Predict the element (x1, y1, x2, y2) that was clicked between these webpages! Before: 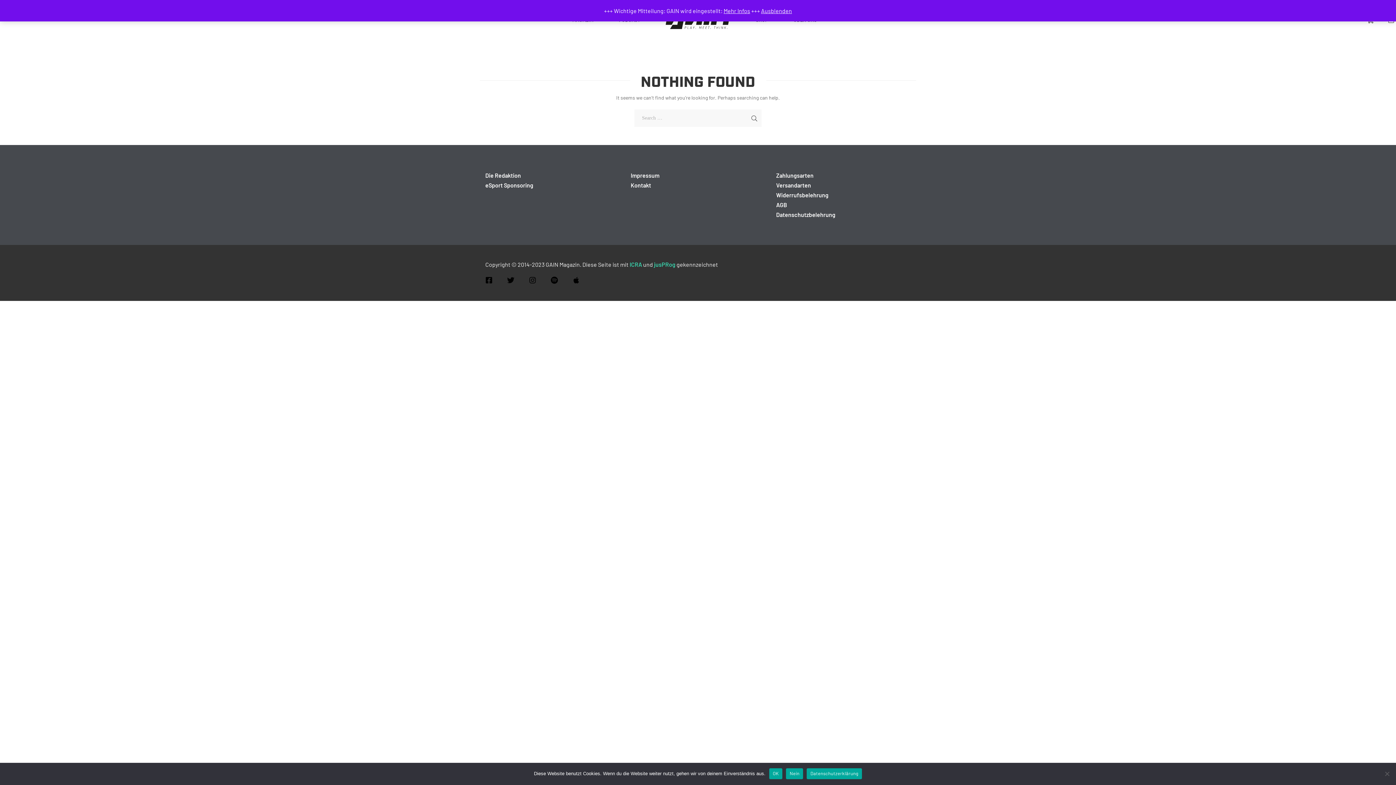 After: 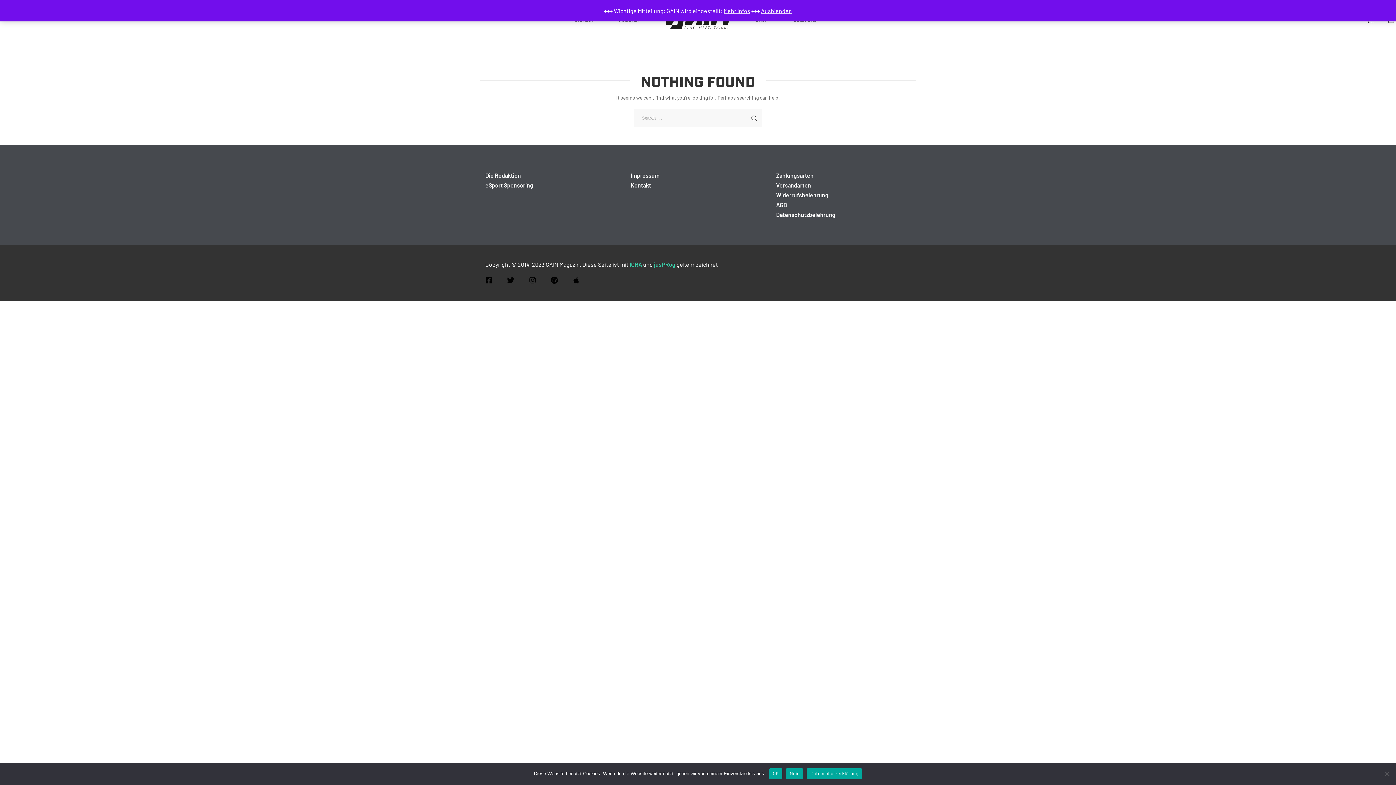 Action: bbox: (654, 261, 675, 268) label: jusPRog